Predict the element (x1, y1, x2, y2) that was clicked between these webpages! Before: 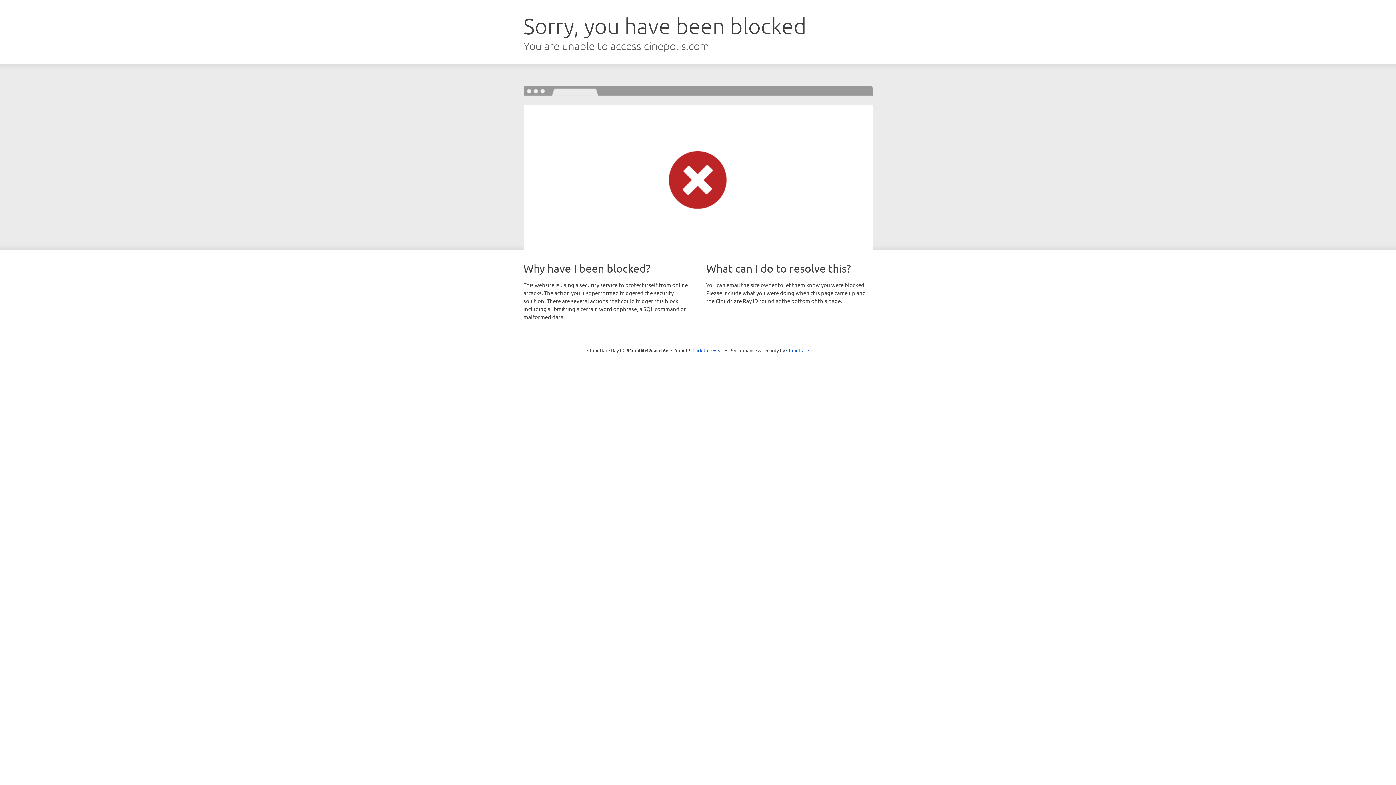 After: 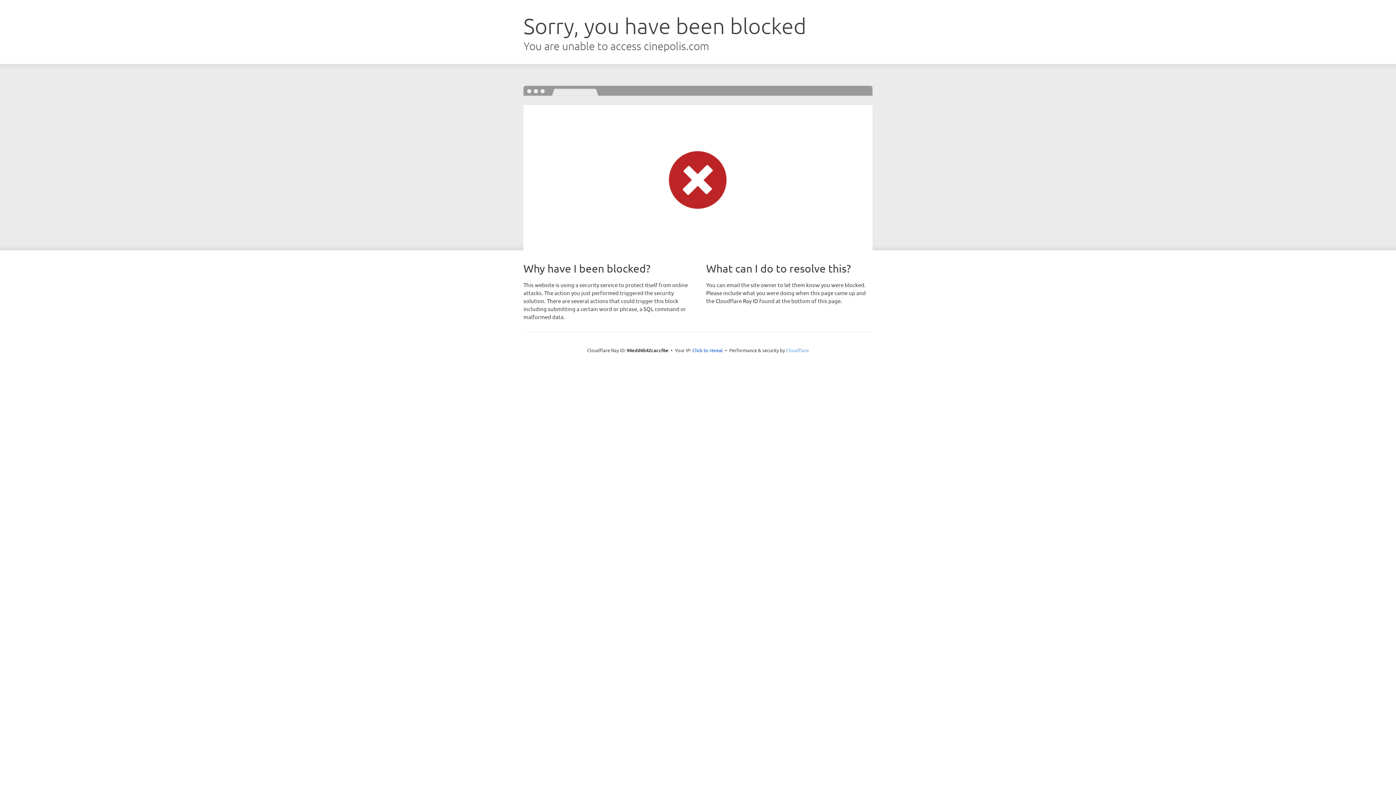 Action: label: Cloudflare bbox: (786, 347, 809, 353)